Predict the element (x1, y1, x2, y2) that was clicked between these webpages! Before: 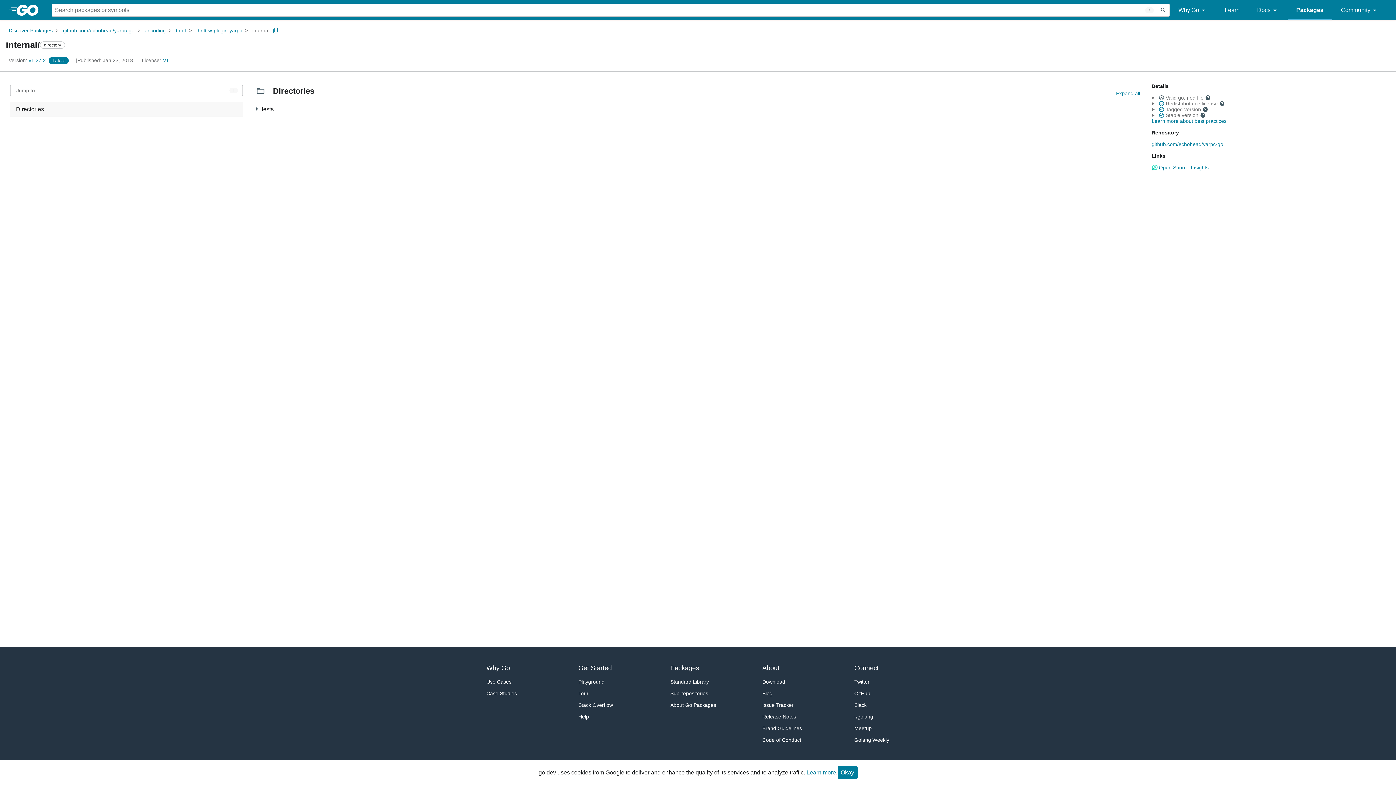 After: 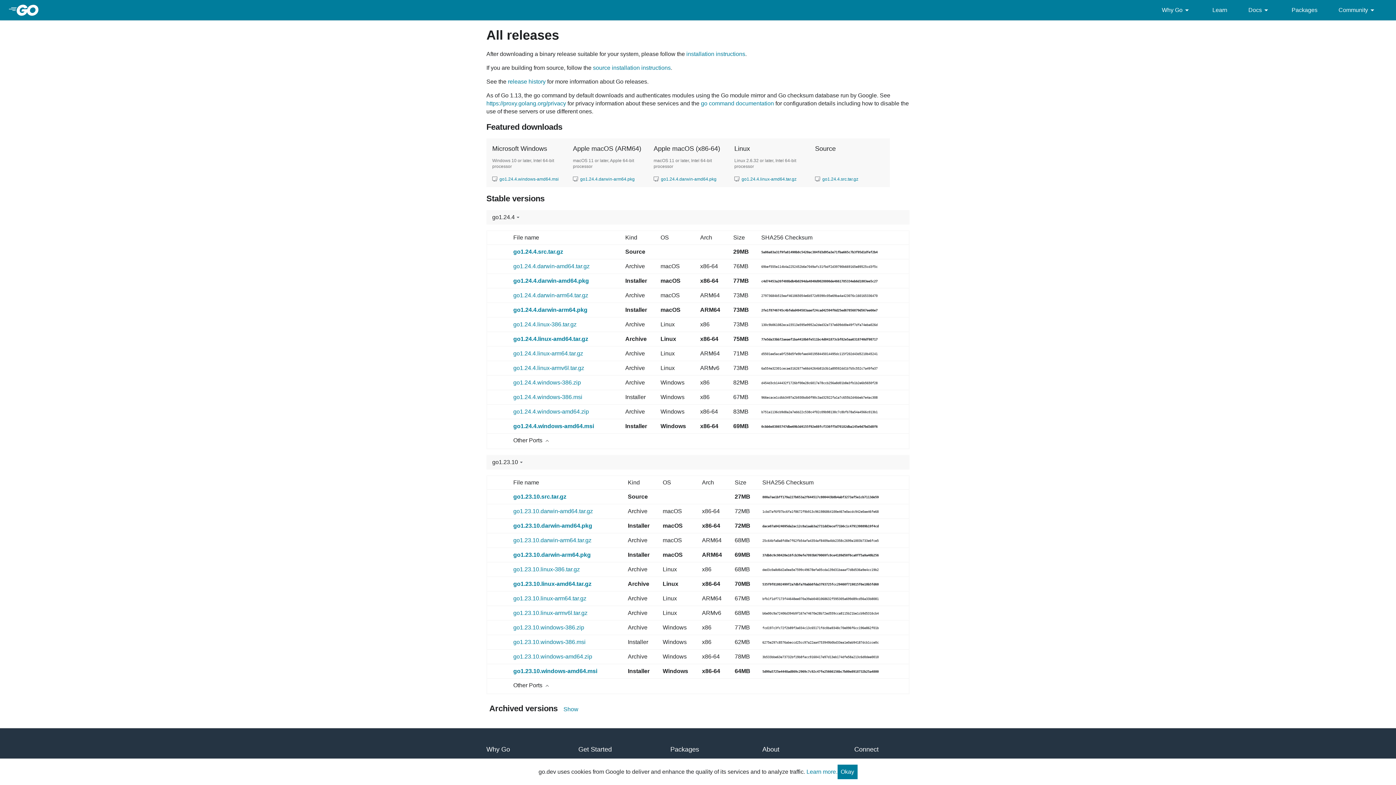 Action: bbox: (762, 676, 817, 688) label: Download